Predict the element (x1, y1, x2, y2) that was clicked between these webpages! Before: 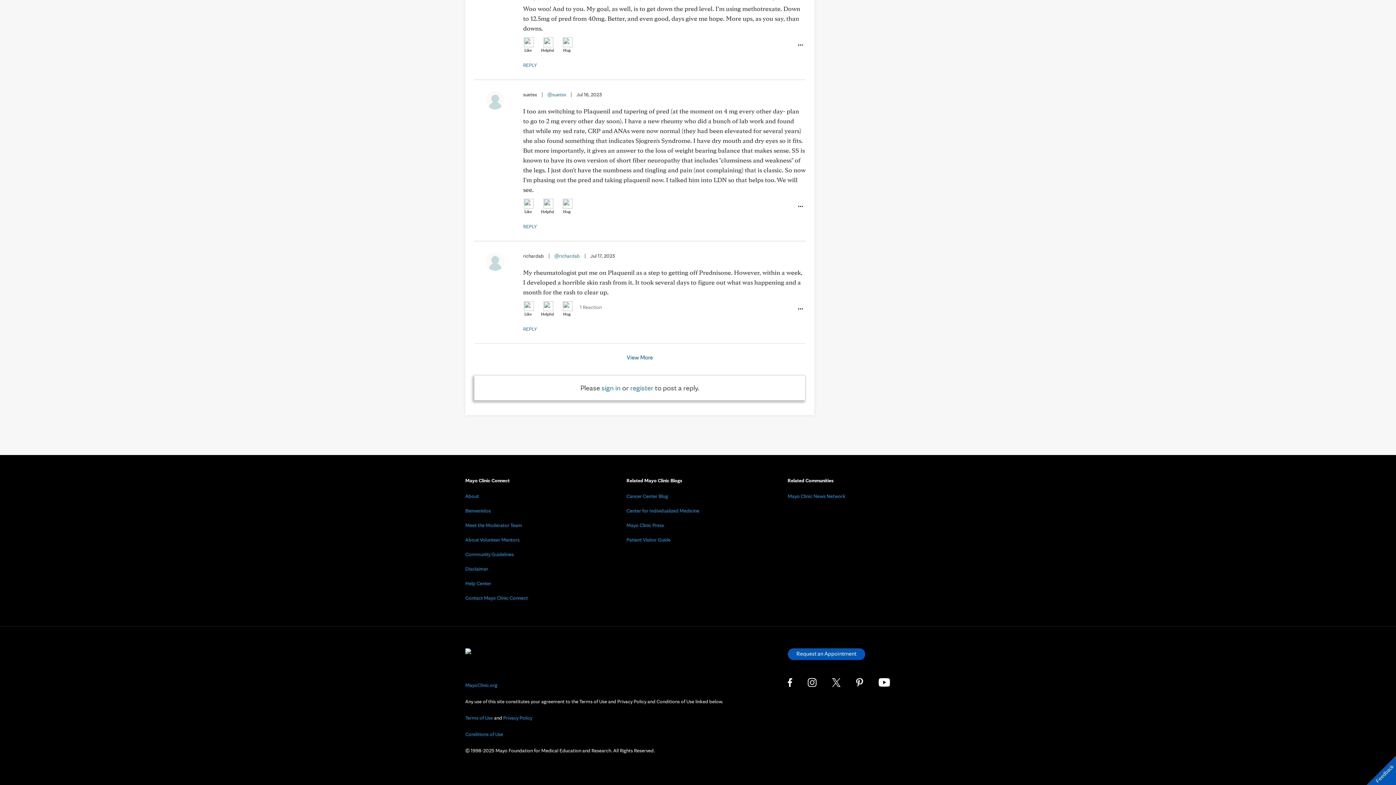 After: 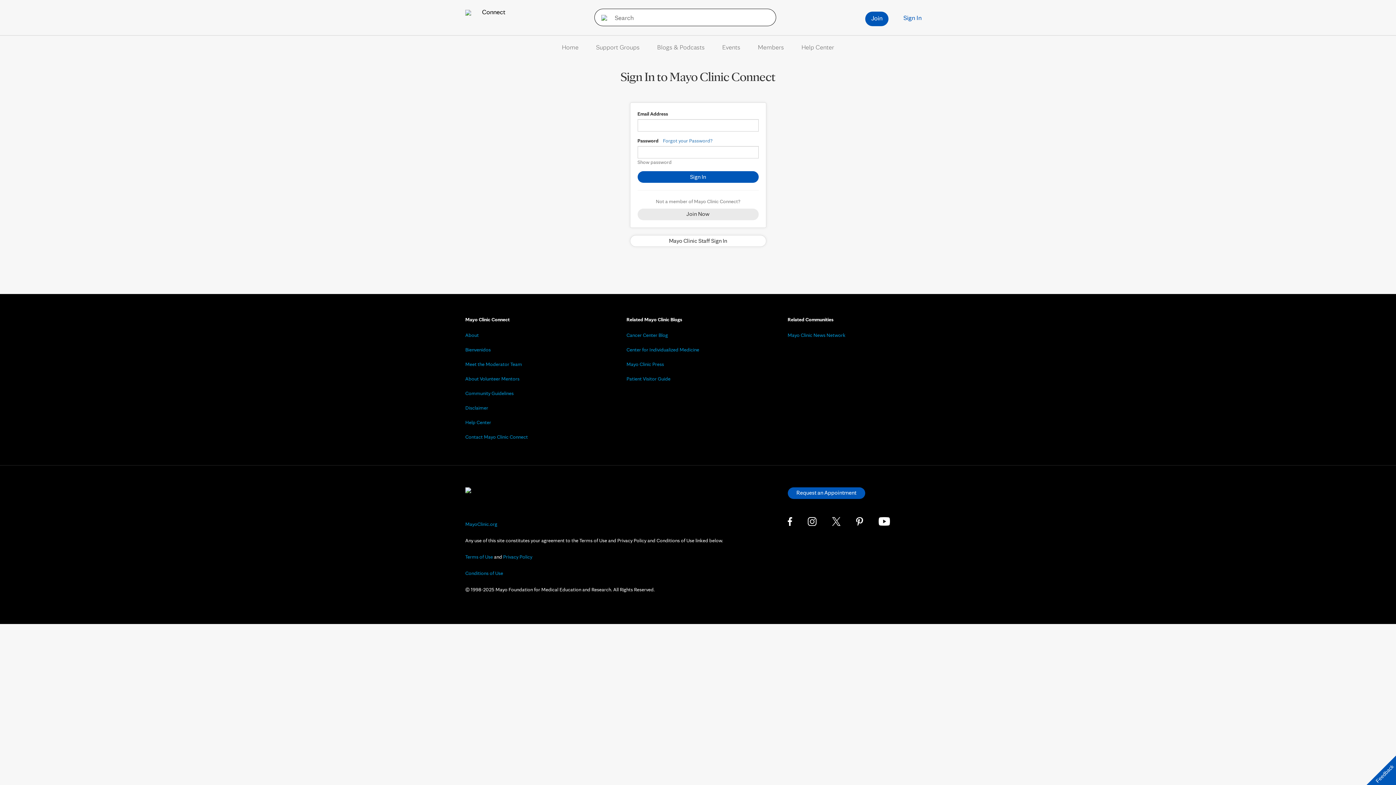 Action: bbox: (523, 36, 533, 54) label: Like